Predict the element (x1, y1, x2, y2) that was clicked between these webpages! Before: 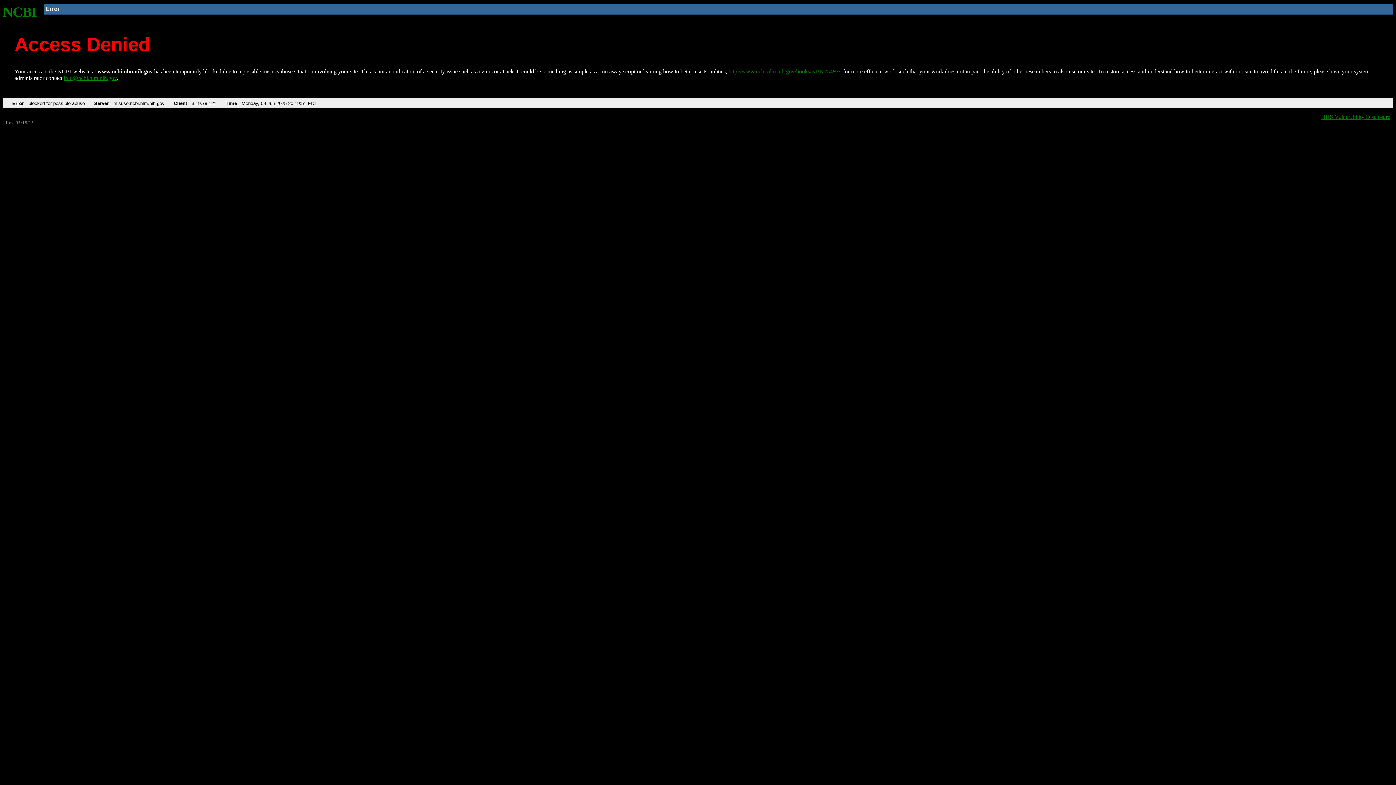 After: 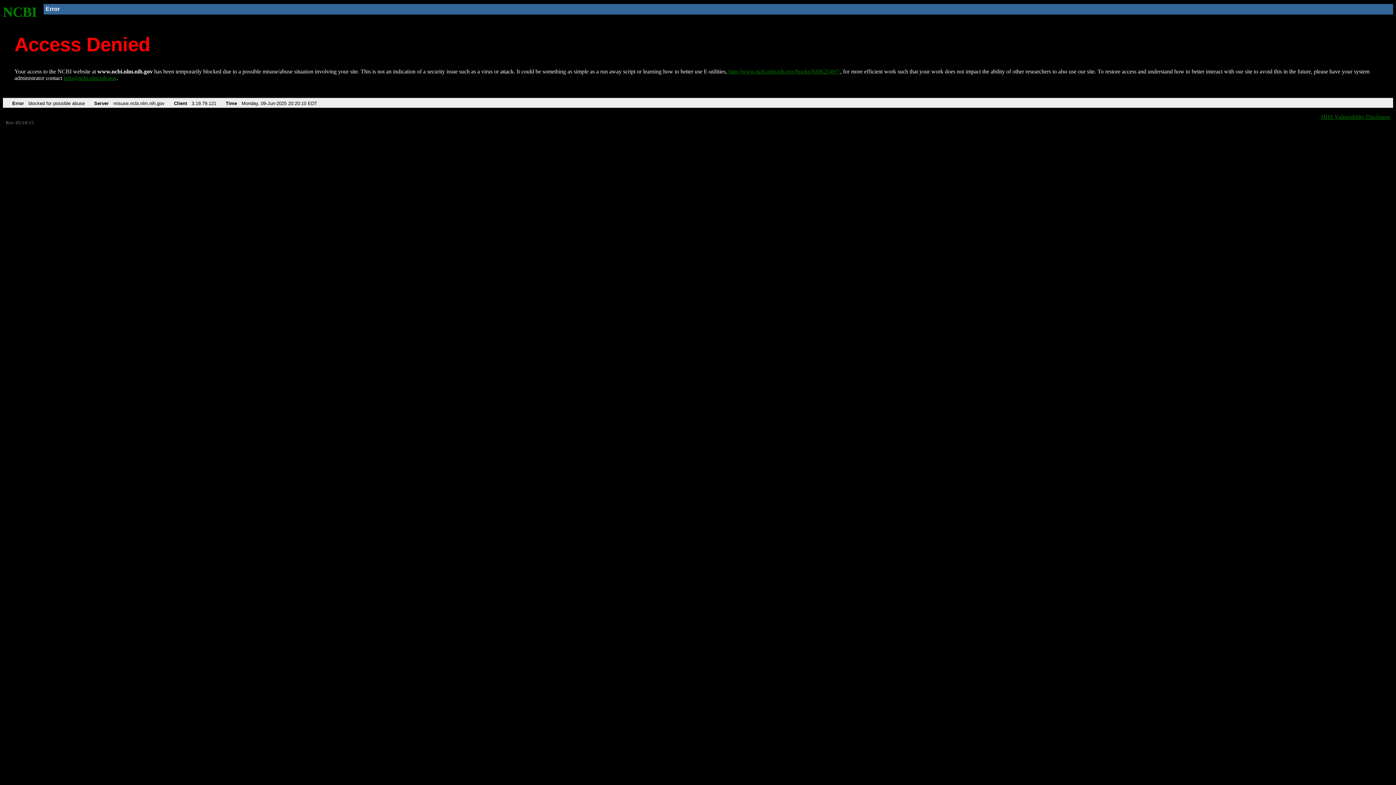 Action: bbox: (2, 4, 37, 19) label: NCBI